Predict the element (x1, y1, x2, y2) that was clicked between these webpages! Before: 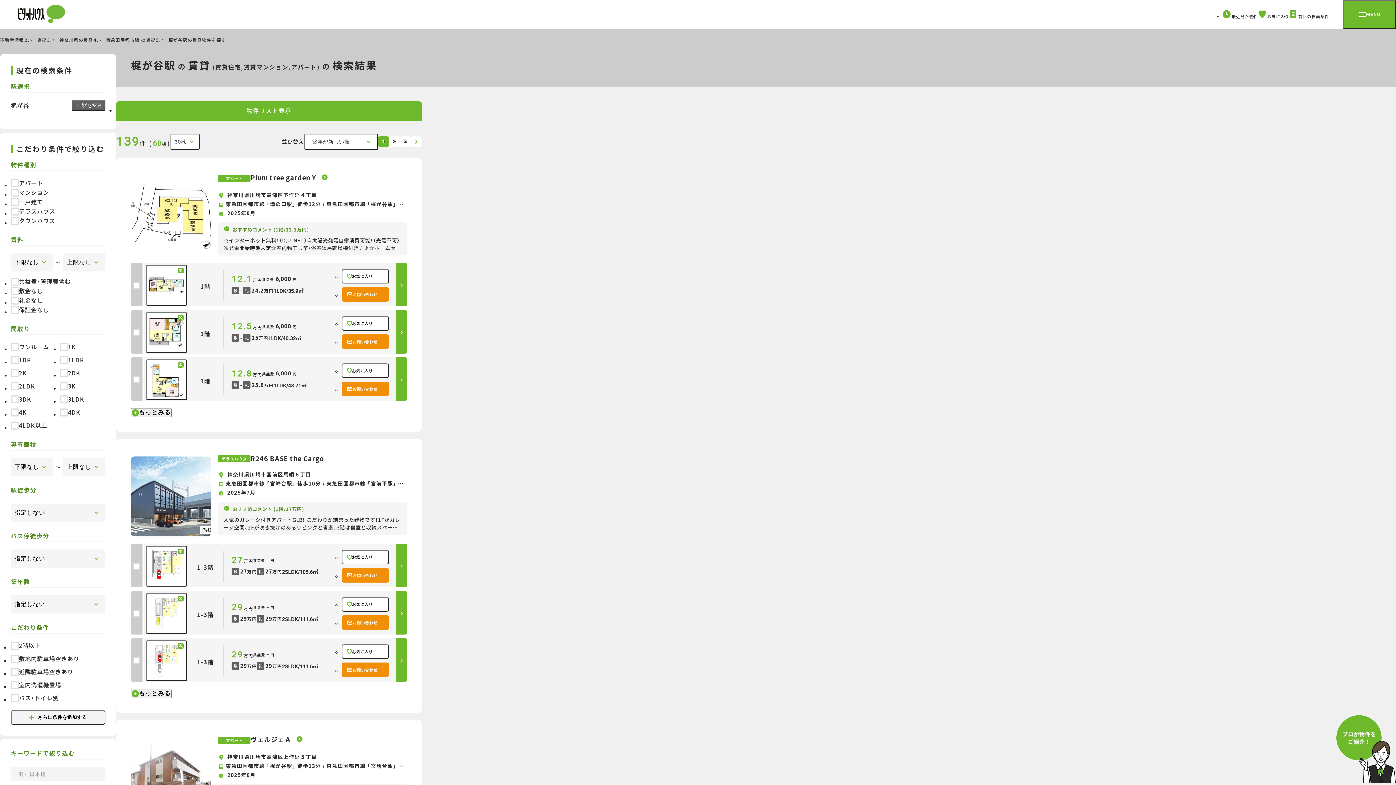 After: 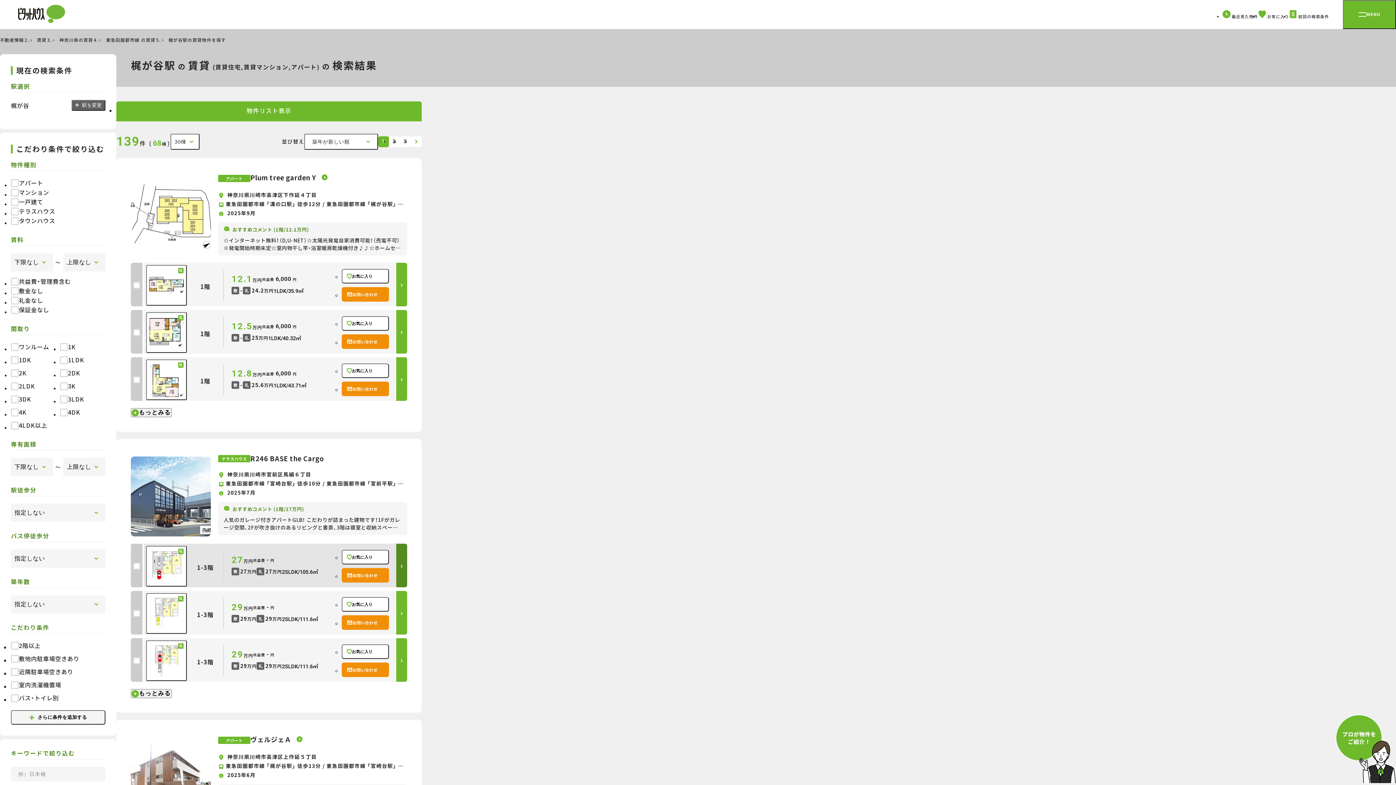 Action: label: 1-3階
27万円
共益費-円
敷 27万円
礼 27万円
2SLDK/105.6㎡ bbox: (186, 550, 336, 582)